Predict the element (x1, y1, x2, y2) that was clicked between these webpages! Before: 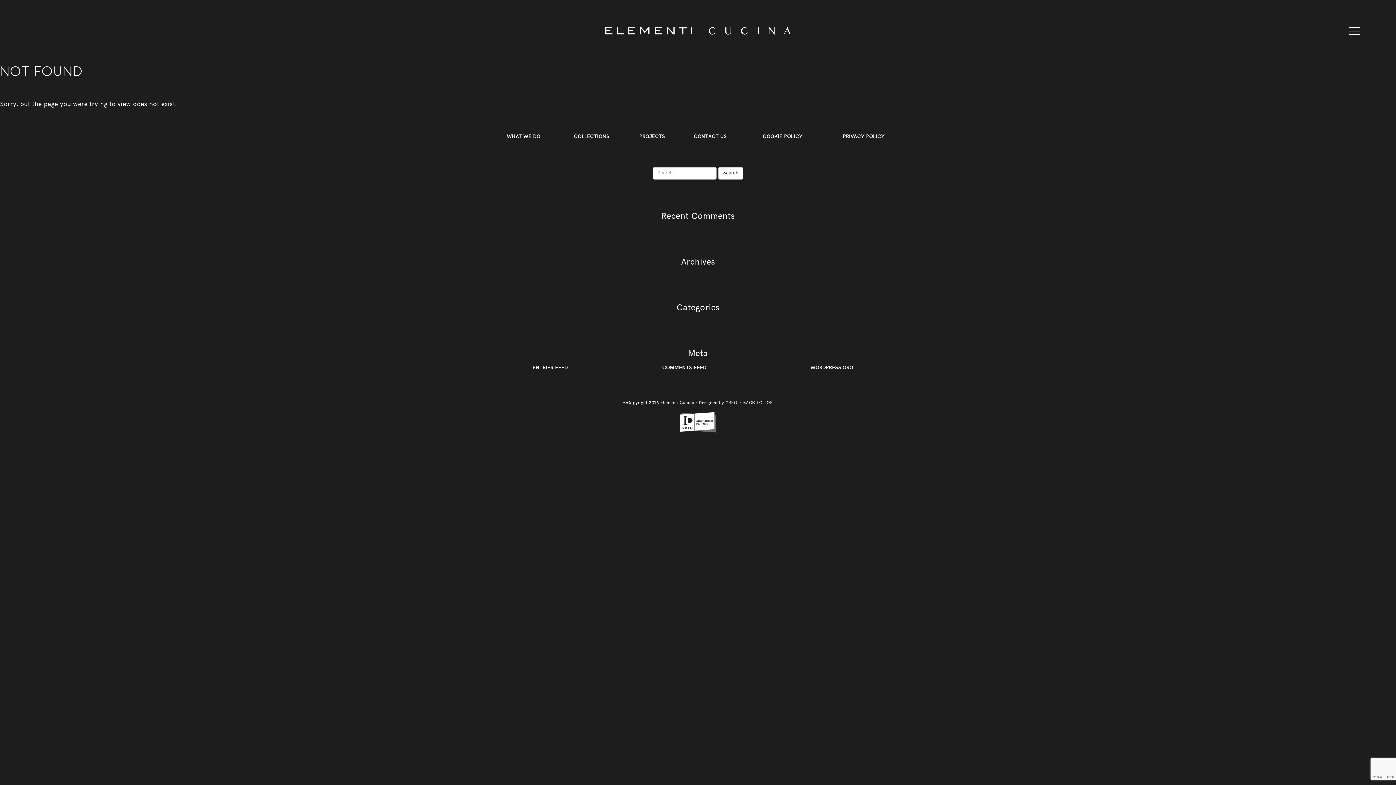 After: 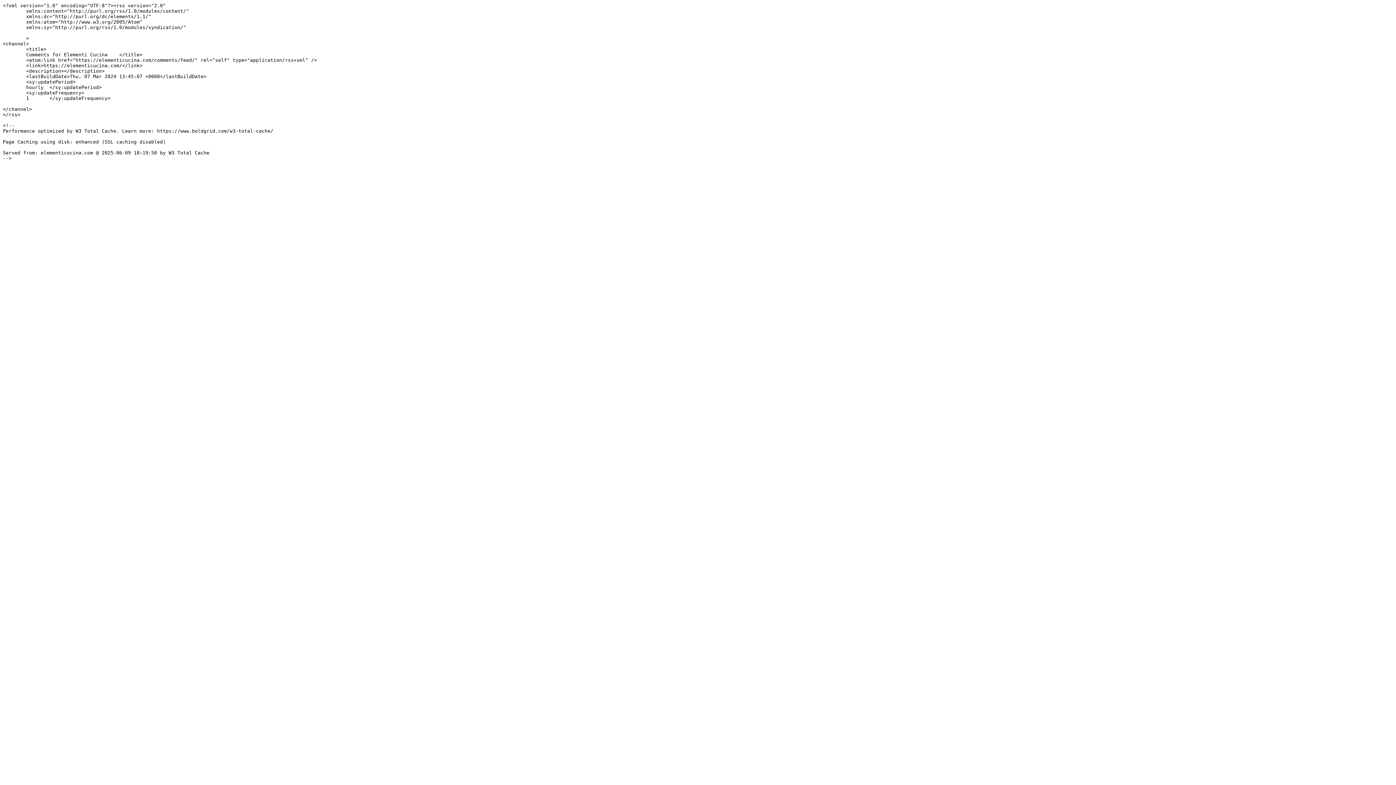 Action: label: COMMENTS FEED bbox: (662, 365, 706, 372)